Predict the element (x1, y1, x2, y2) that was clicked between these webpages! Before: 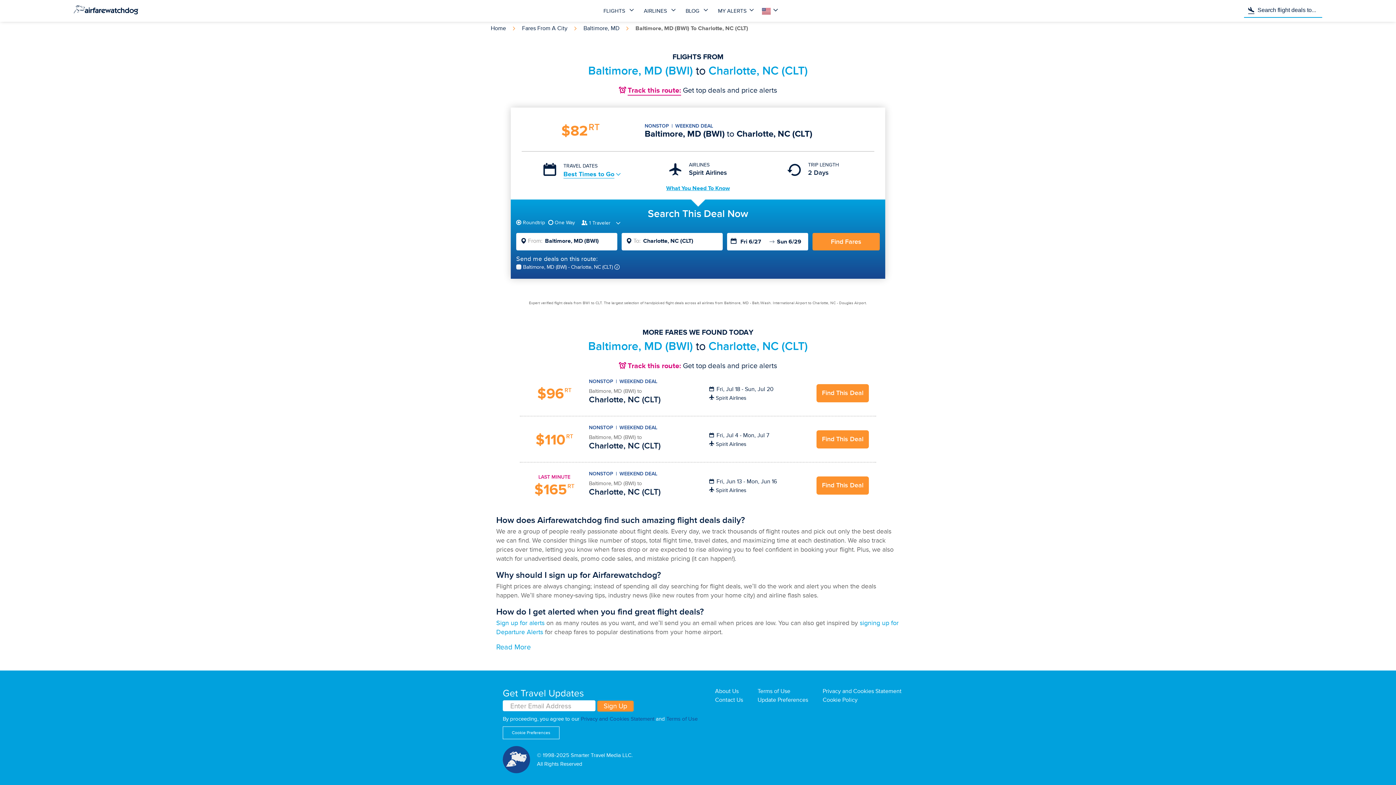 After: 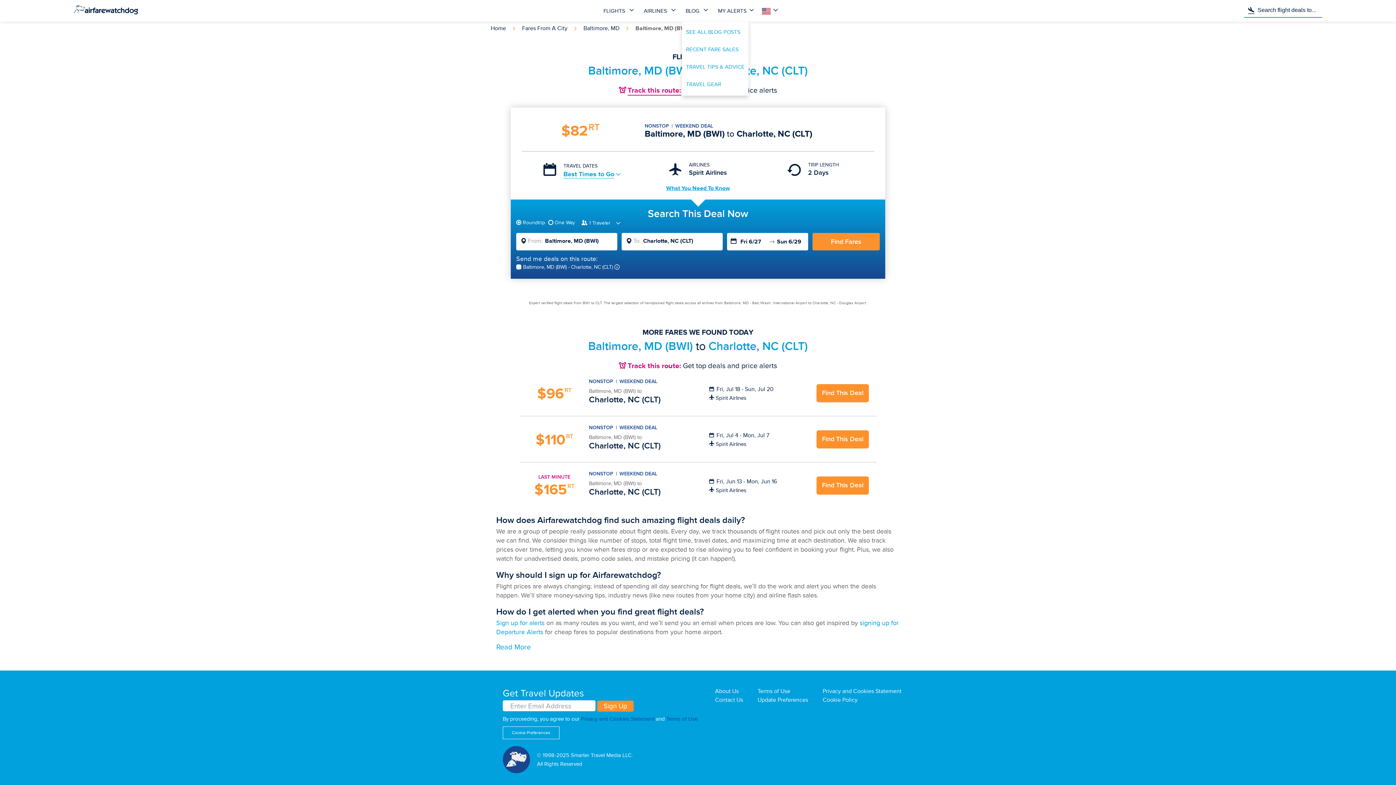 Action: bbox: (682, 0, 714, 21) label: BLOG 